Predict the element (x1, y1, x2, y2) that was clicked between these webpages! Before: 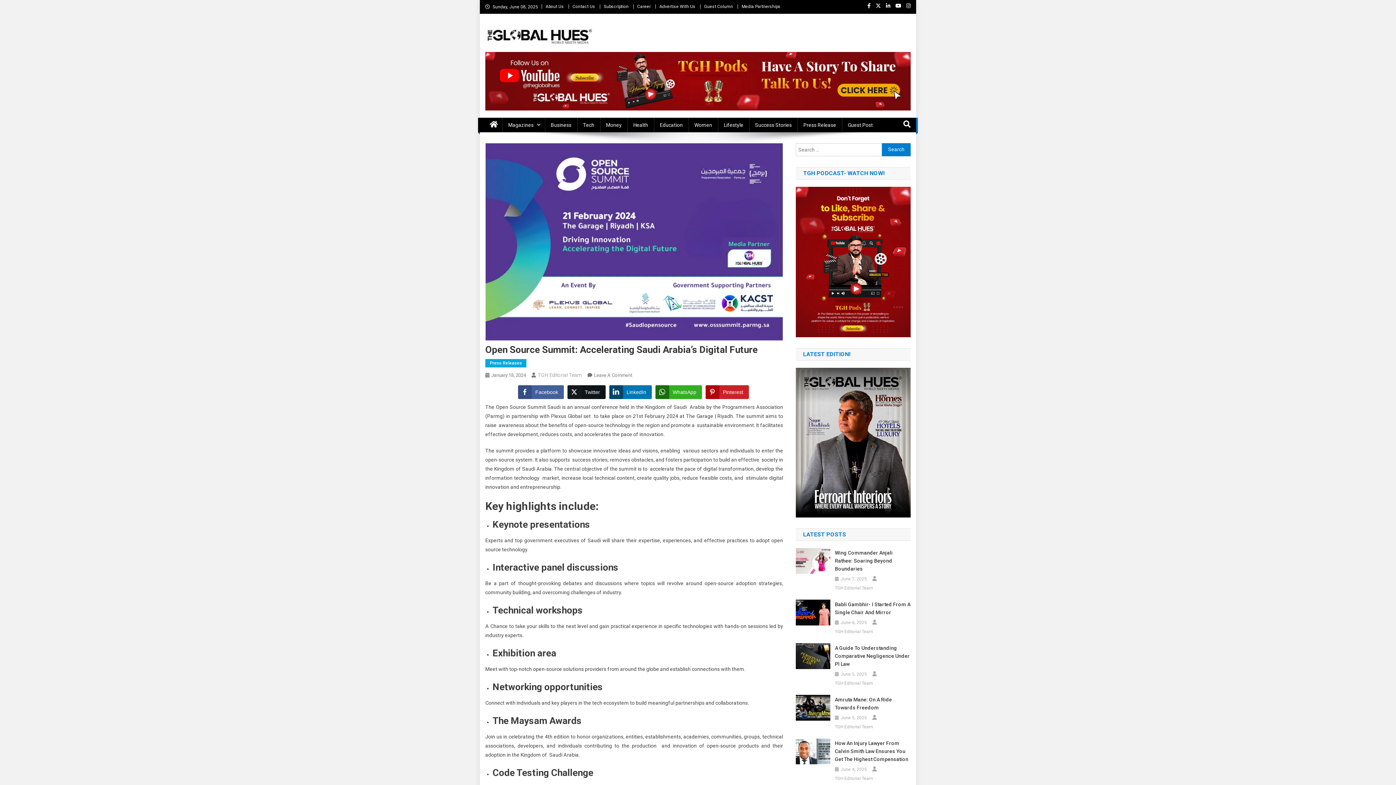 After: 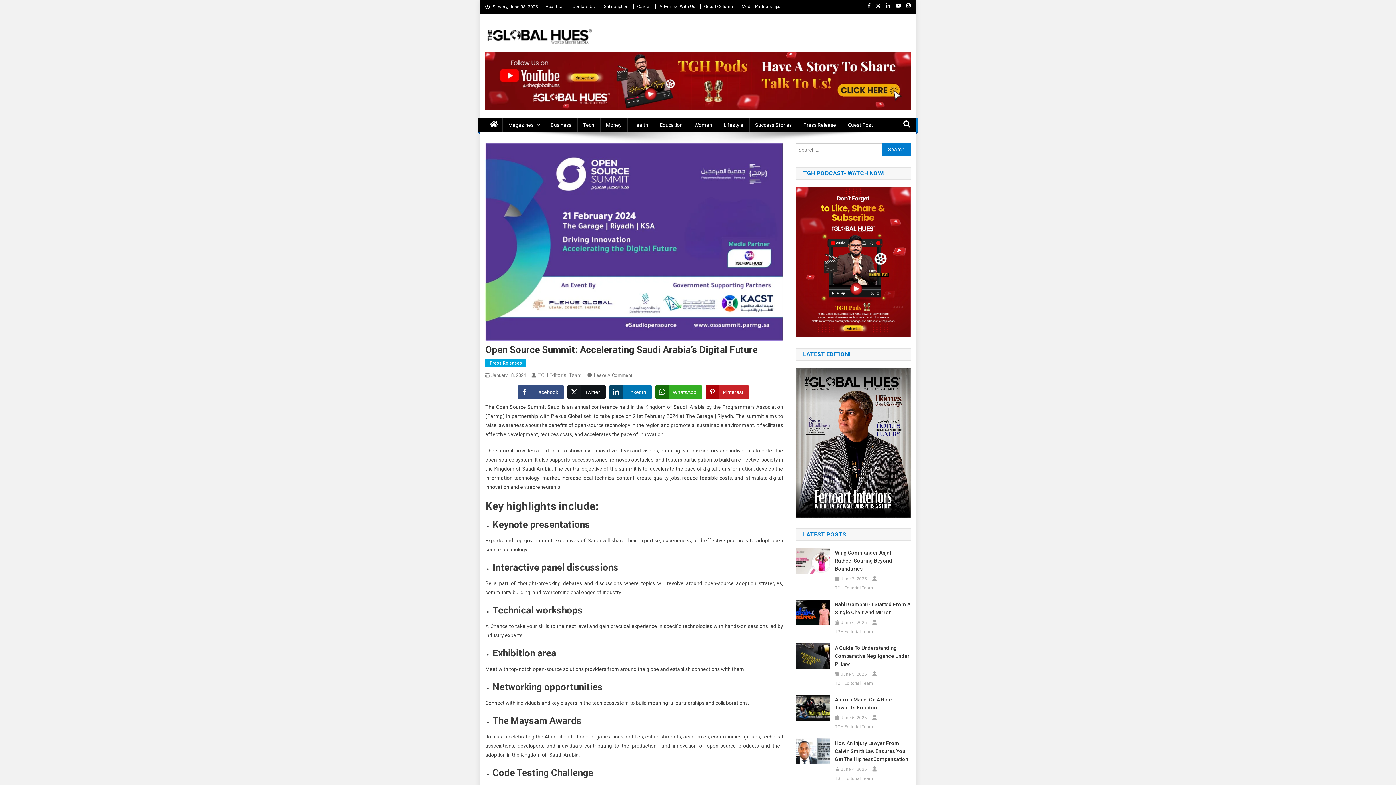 Action: bbox: (518, 385, 563, 399) label: Facebook Share